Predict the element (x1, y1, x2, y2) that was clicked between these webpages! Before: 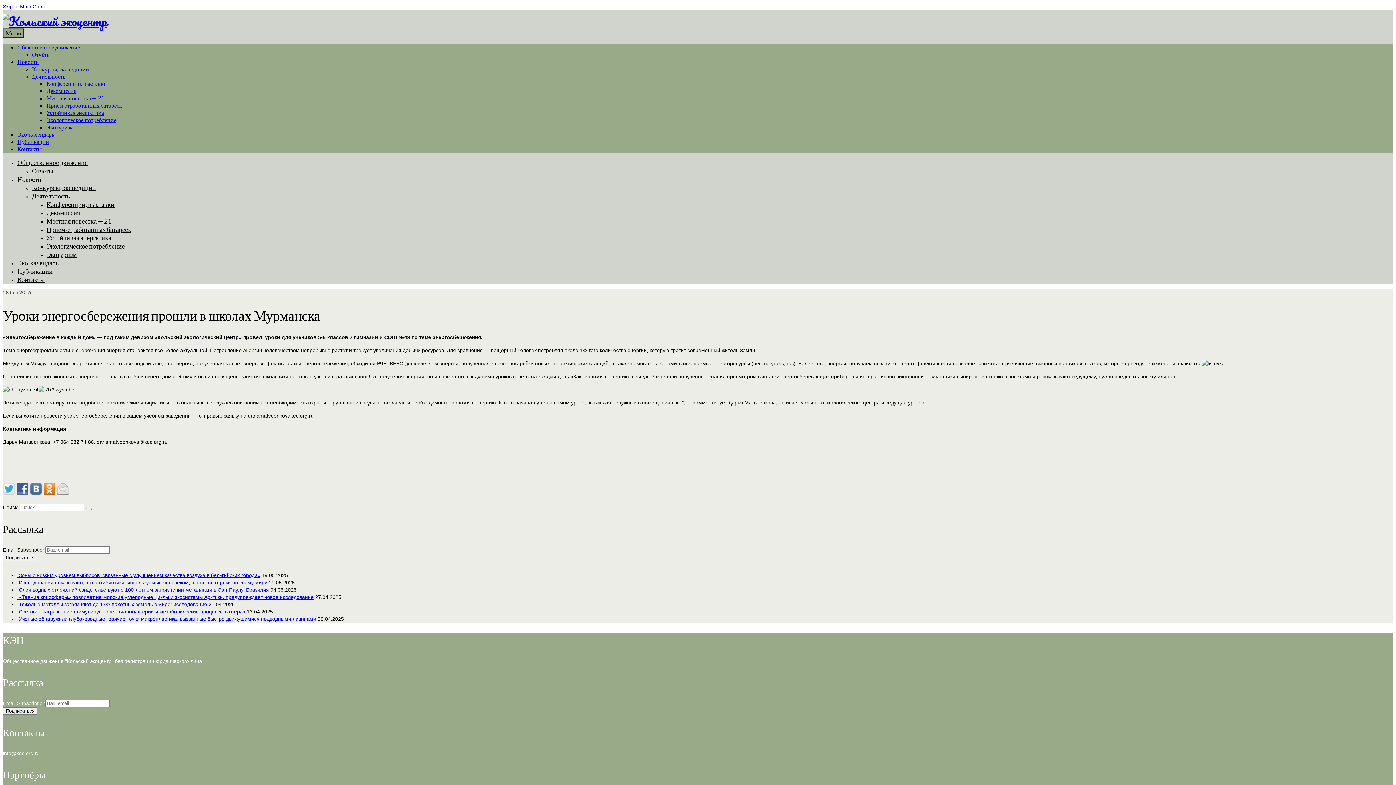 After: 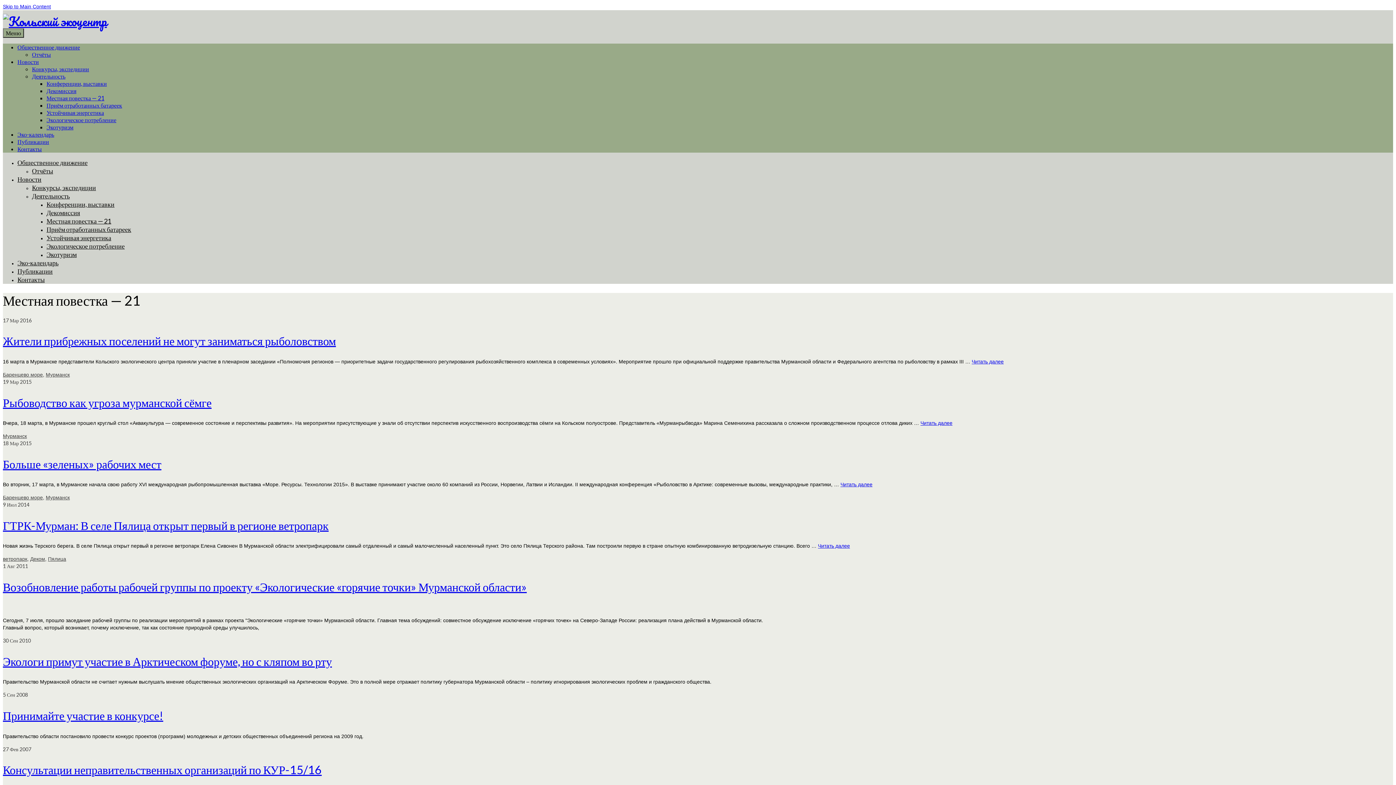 Action: bbox: (46, 94, 104, 101) label: Местная повестка — 21